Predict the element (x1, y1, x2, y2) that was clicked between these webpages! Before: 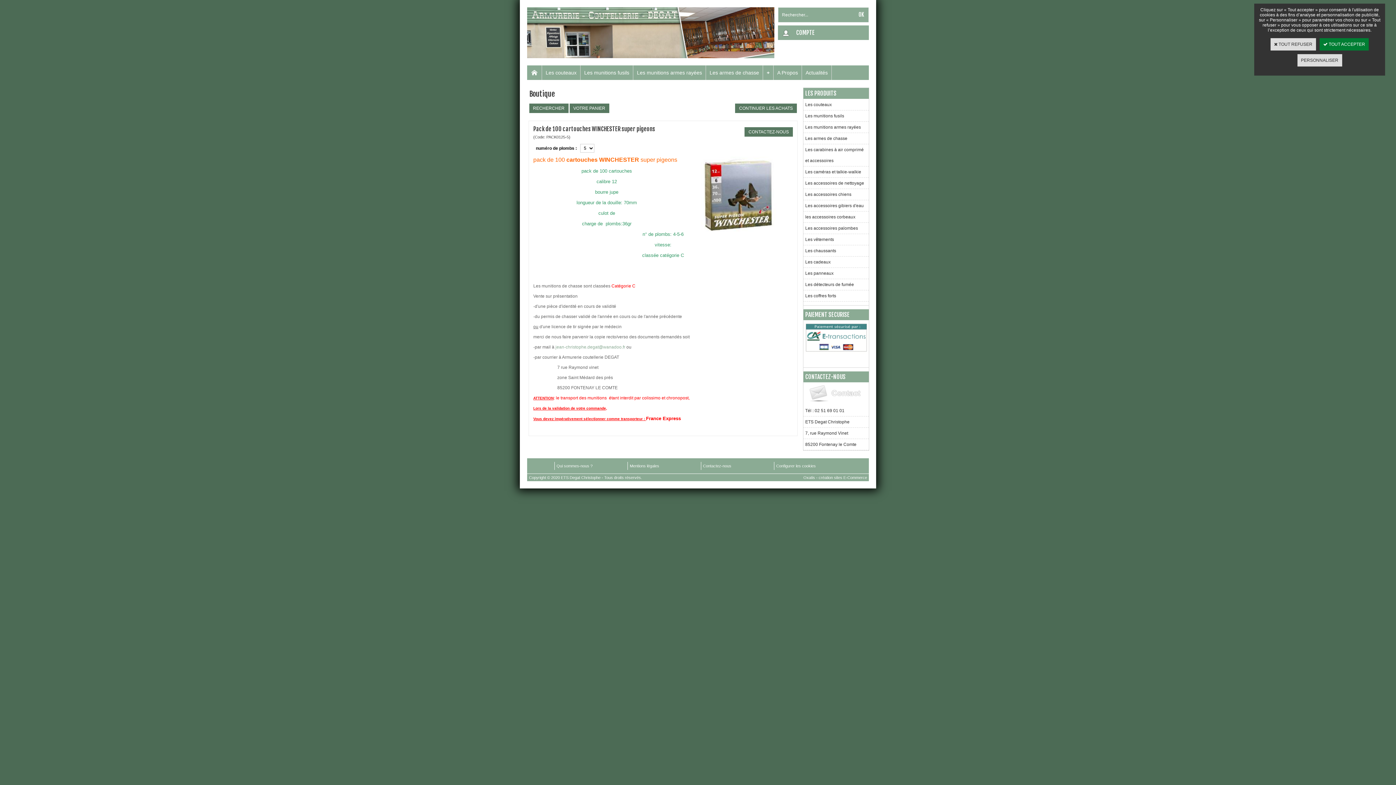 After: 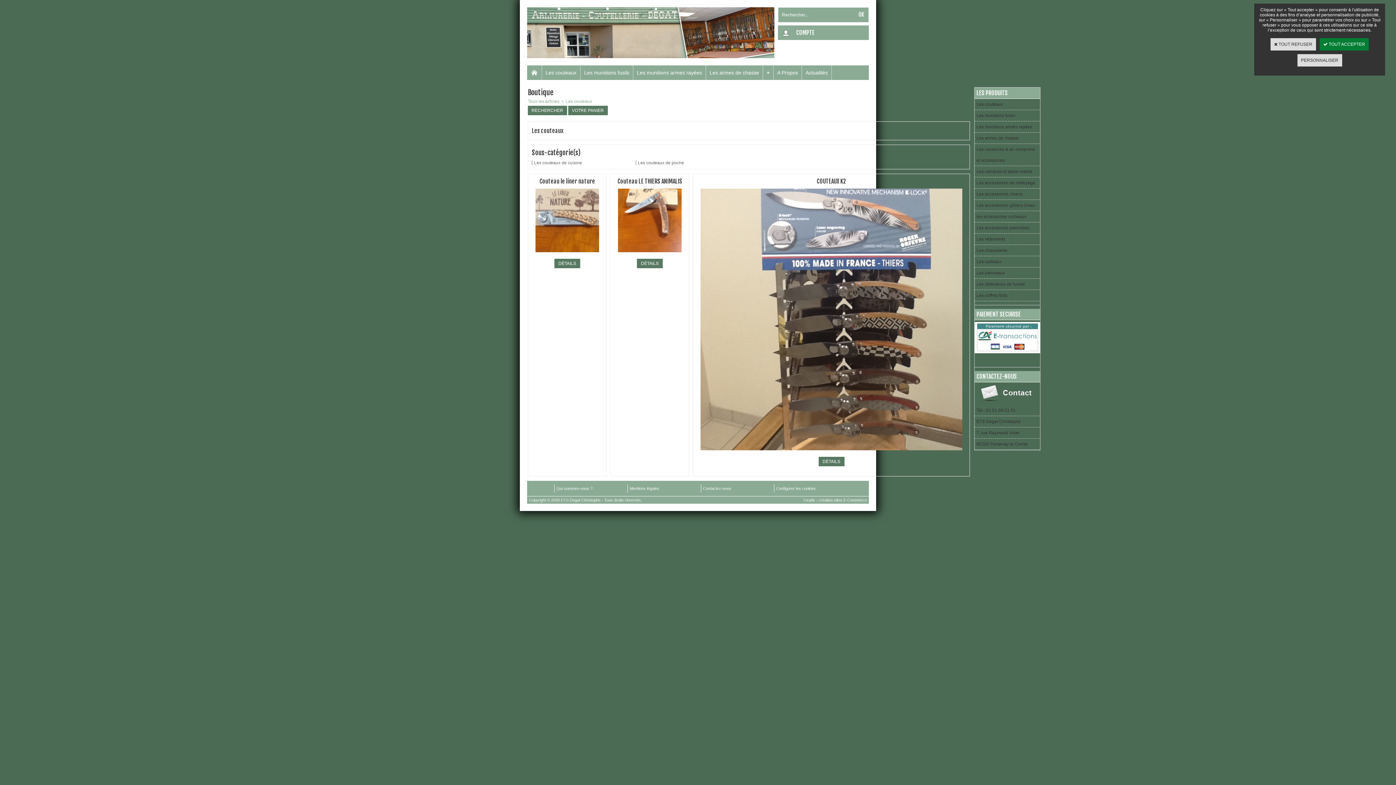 Action: bbox: (803, 99, 869, 110) label: Les couteaux